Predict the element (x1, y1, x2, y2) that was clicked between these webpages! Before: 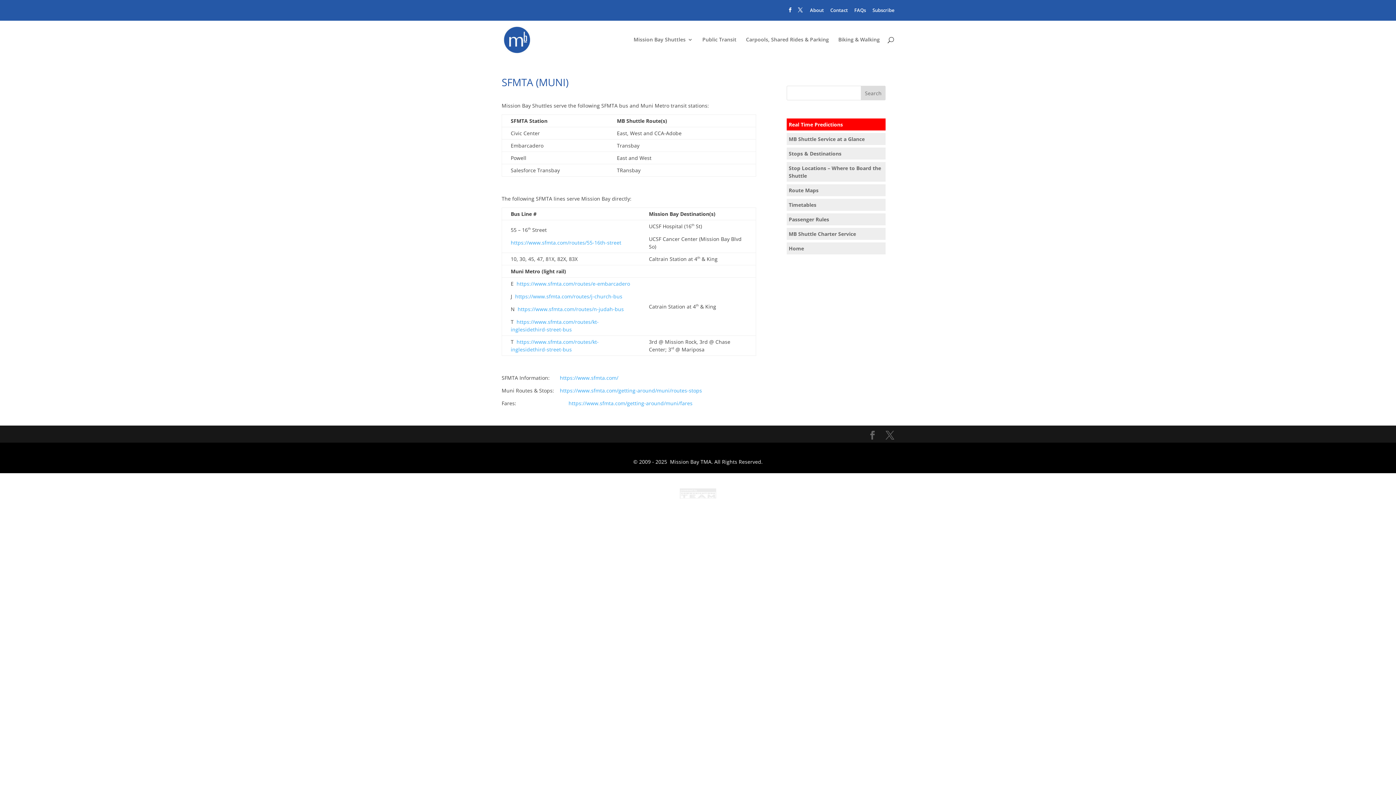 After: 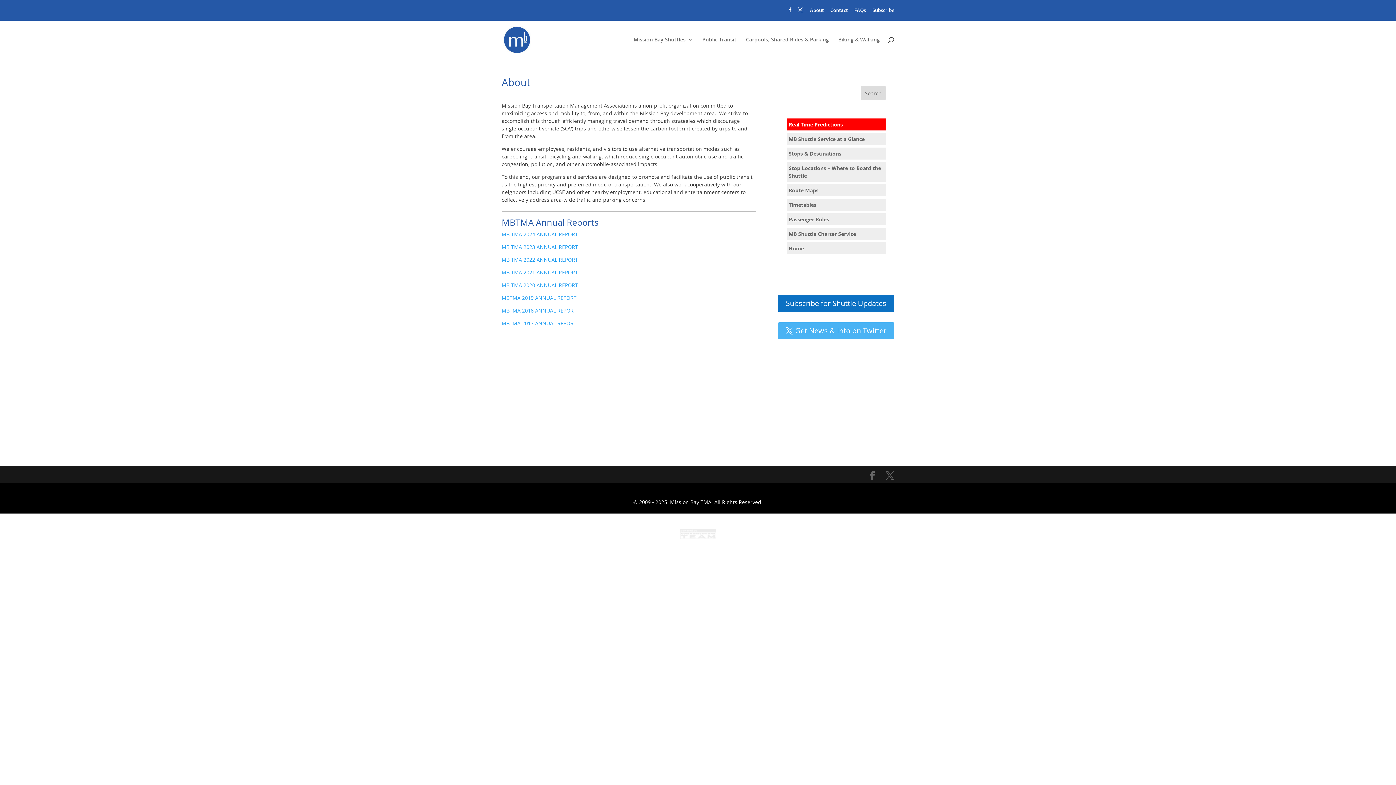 Action: bbox: (810, 7, 824, 16) label: About